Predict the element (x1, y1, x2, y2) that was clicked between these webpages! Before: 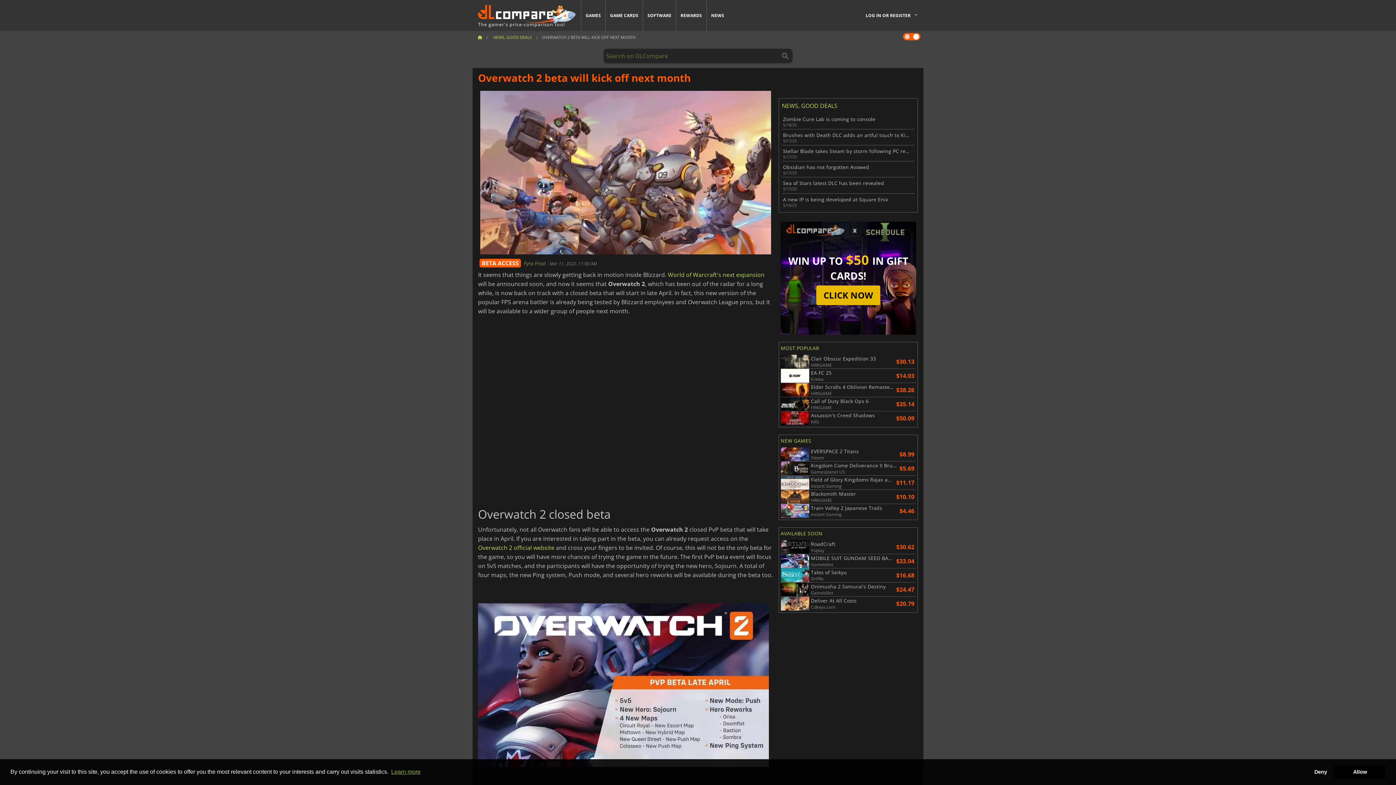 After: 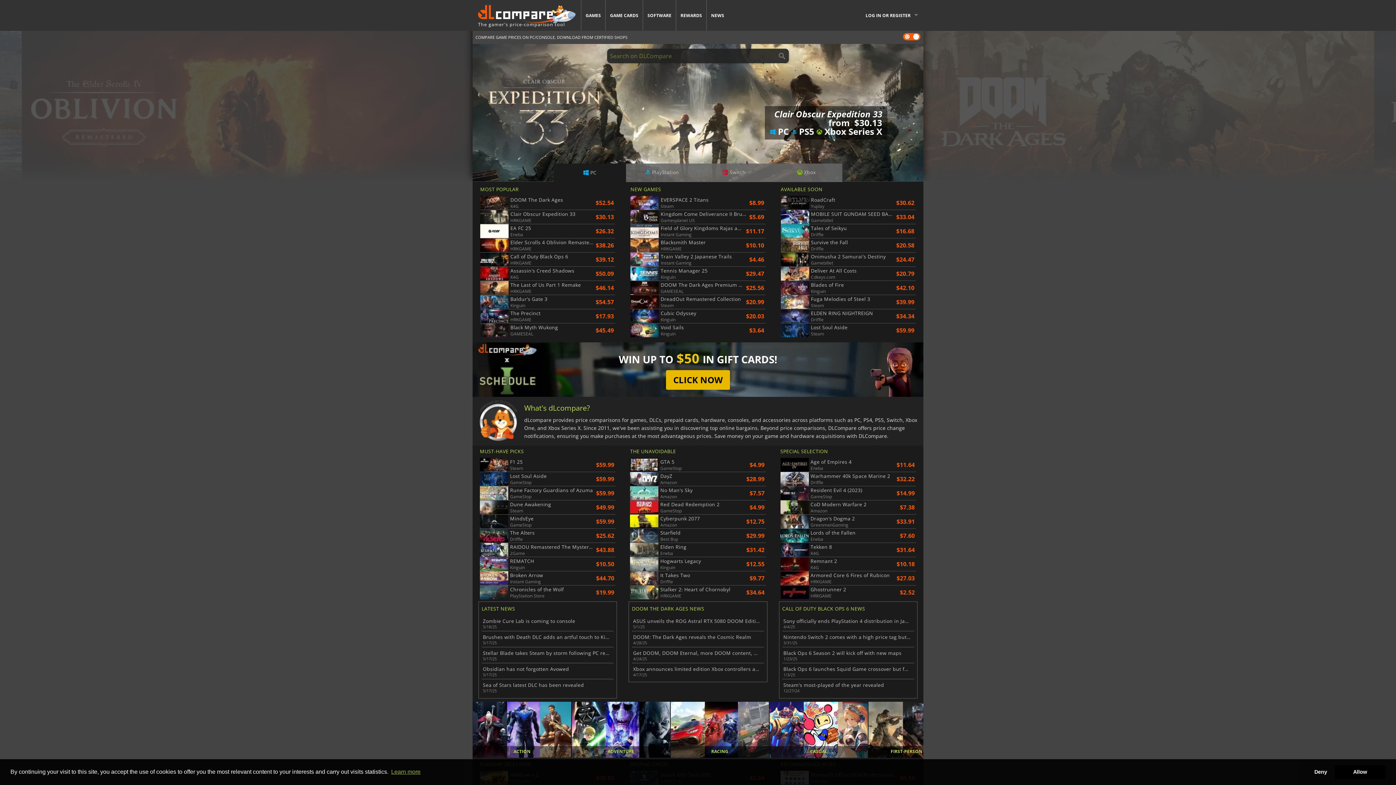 Action: bbox: (477, 34, 482, 40)